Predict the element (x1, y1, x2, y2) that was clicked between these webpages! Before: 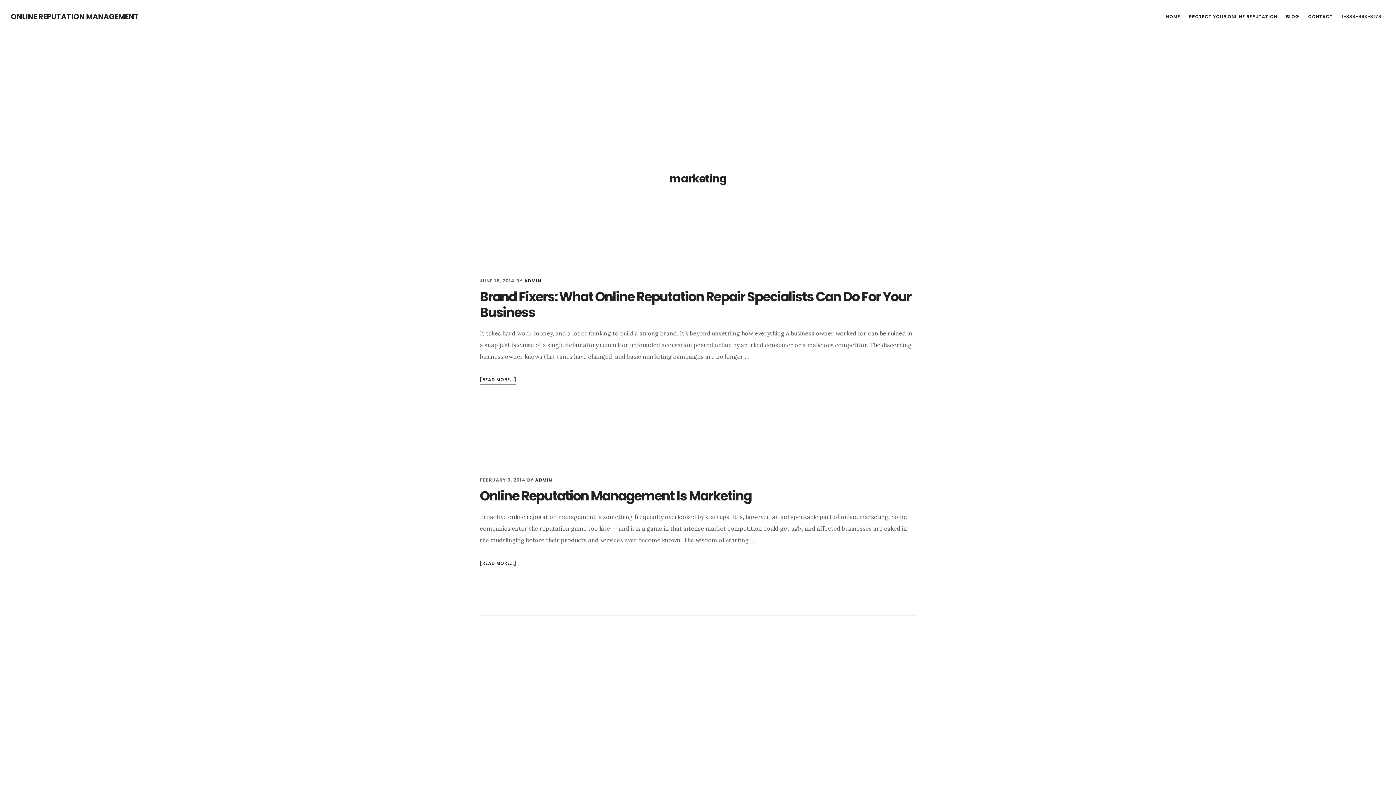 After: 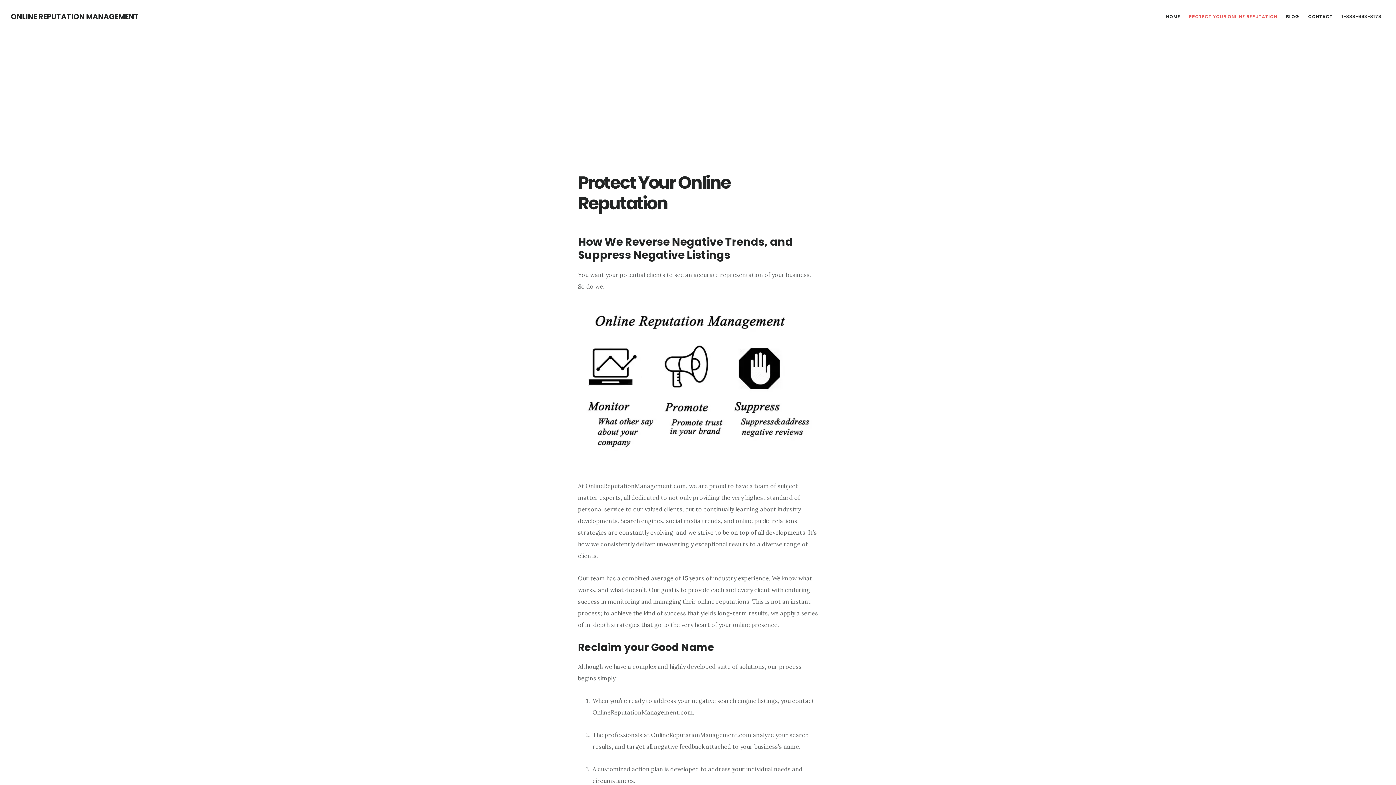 Action: bbox: (1185, 10, 1281, 22) label: PROTECT YOUR ONLINE REPUTATION